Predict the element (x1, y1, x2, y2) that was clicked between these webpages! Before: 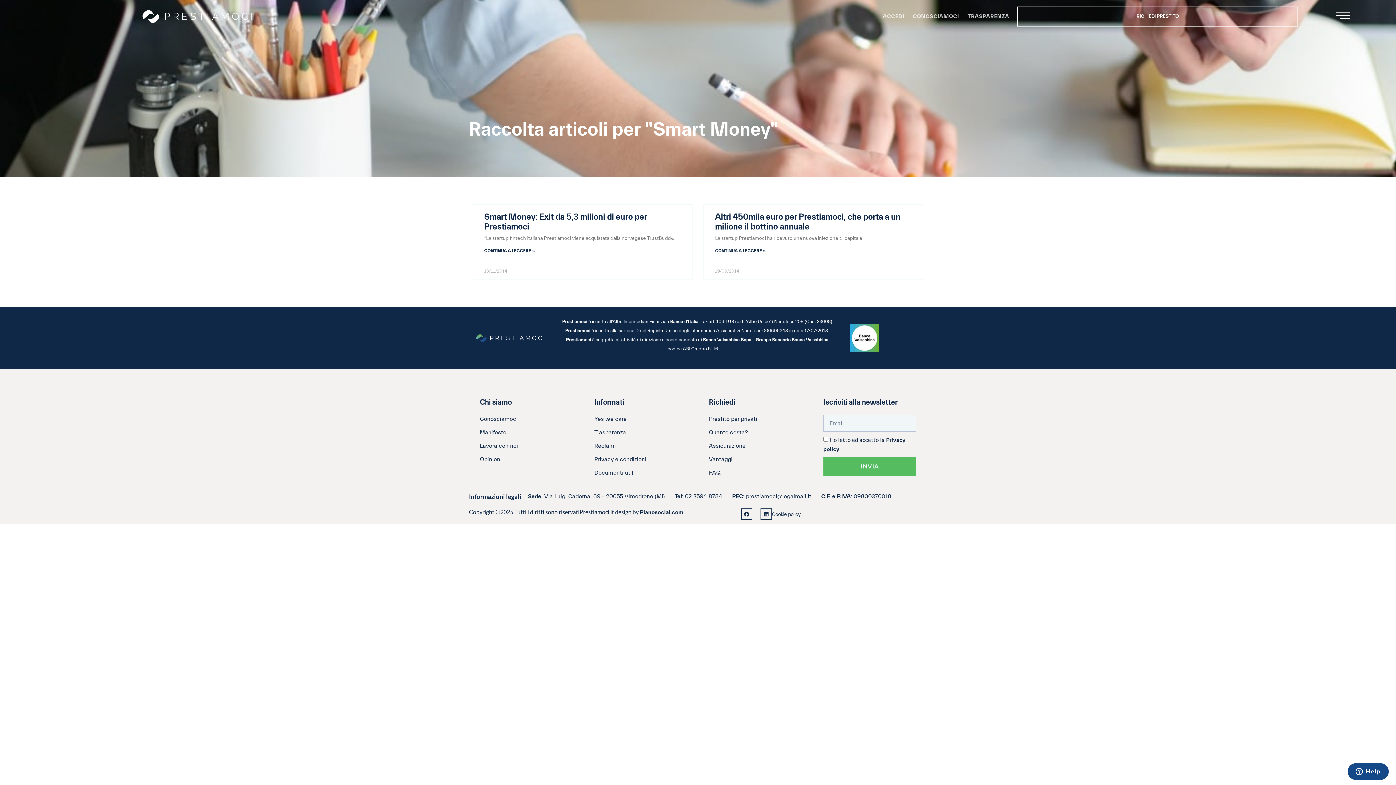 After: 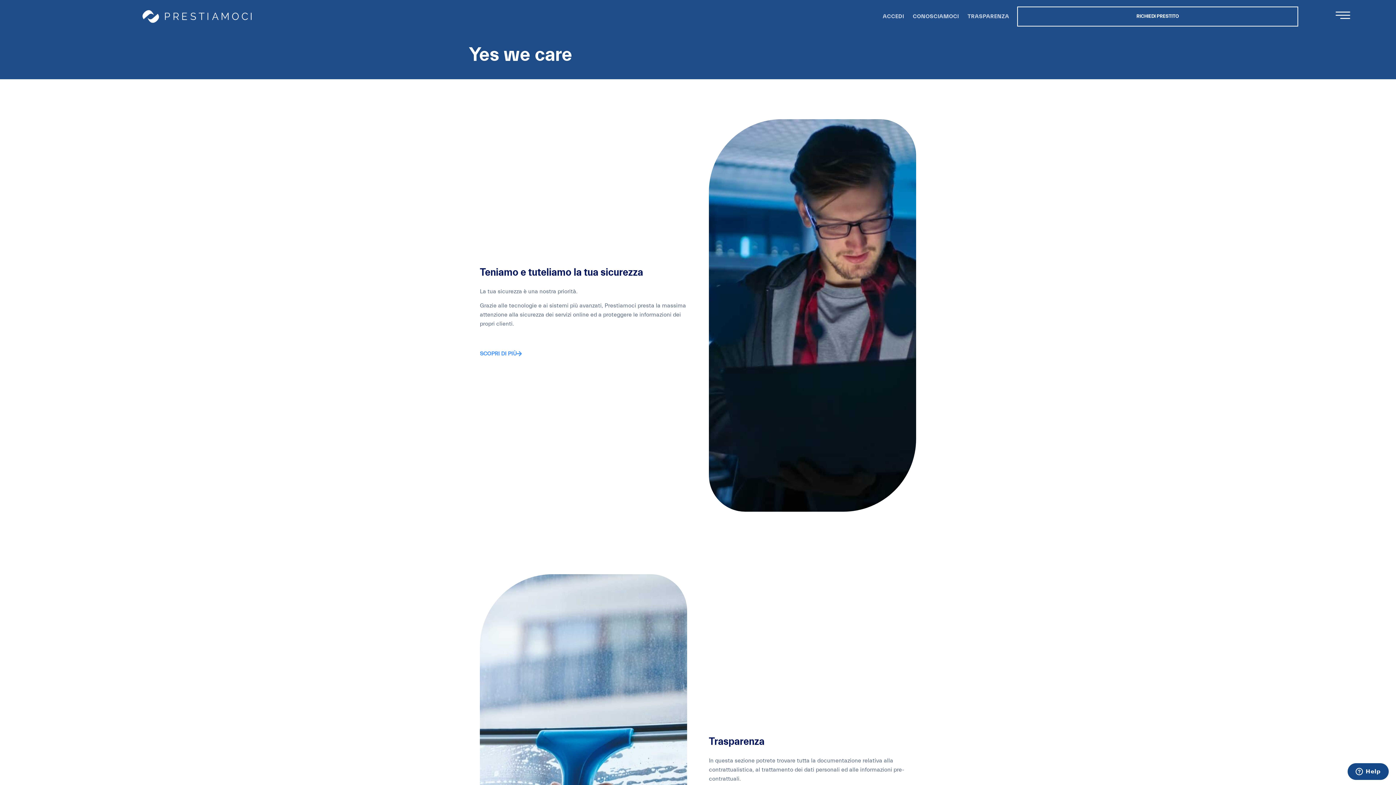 Action: bbox: (594, 415, 687, 424) label: Yes we care